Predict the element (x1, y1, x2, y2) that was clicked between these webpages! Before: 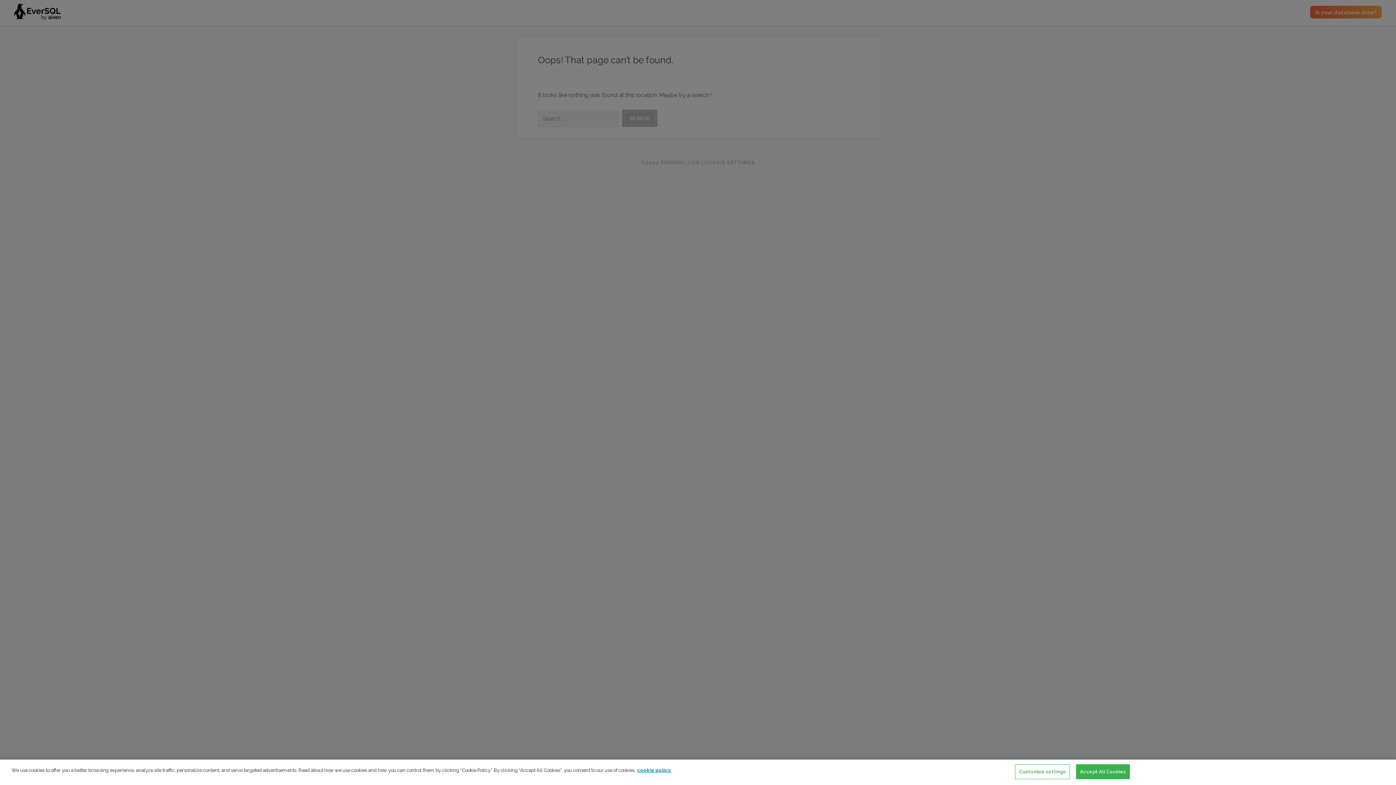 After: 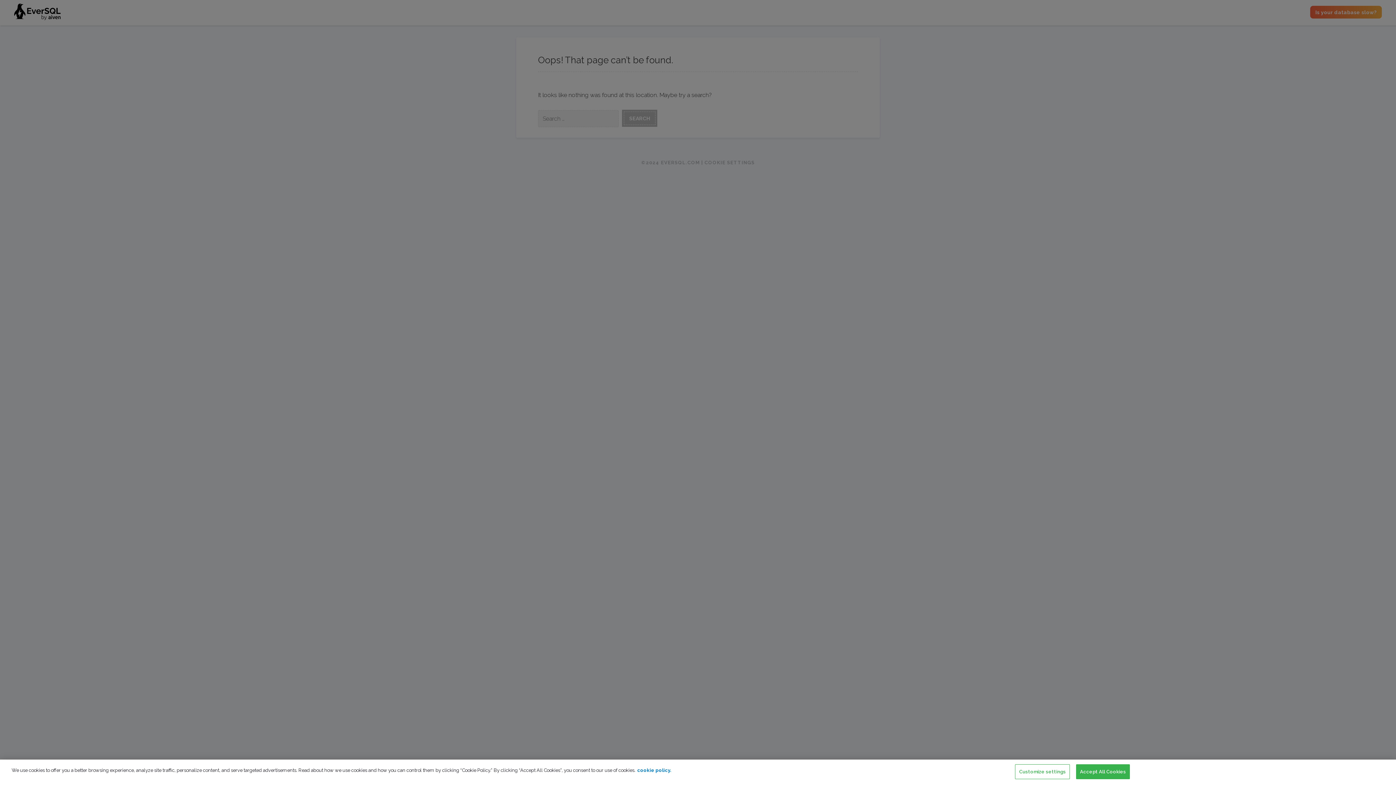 Action: label: More information about your privacy, opens in a new tab bbox: (637, 768, 671, 773)